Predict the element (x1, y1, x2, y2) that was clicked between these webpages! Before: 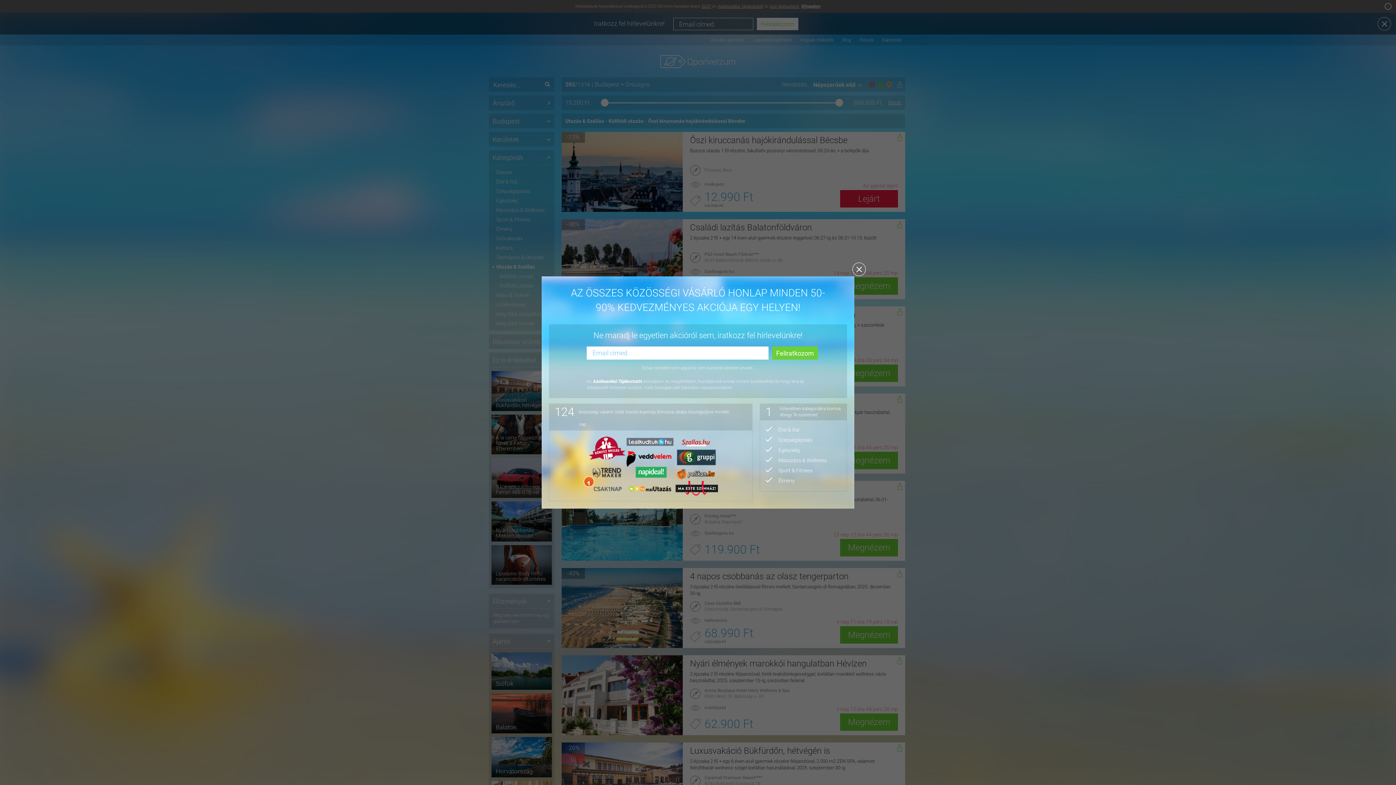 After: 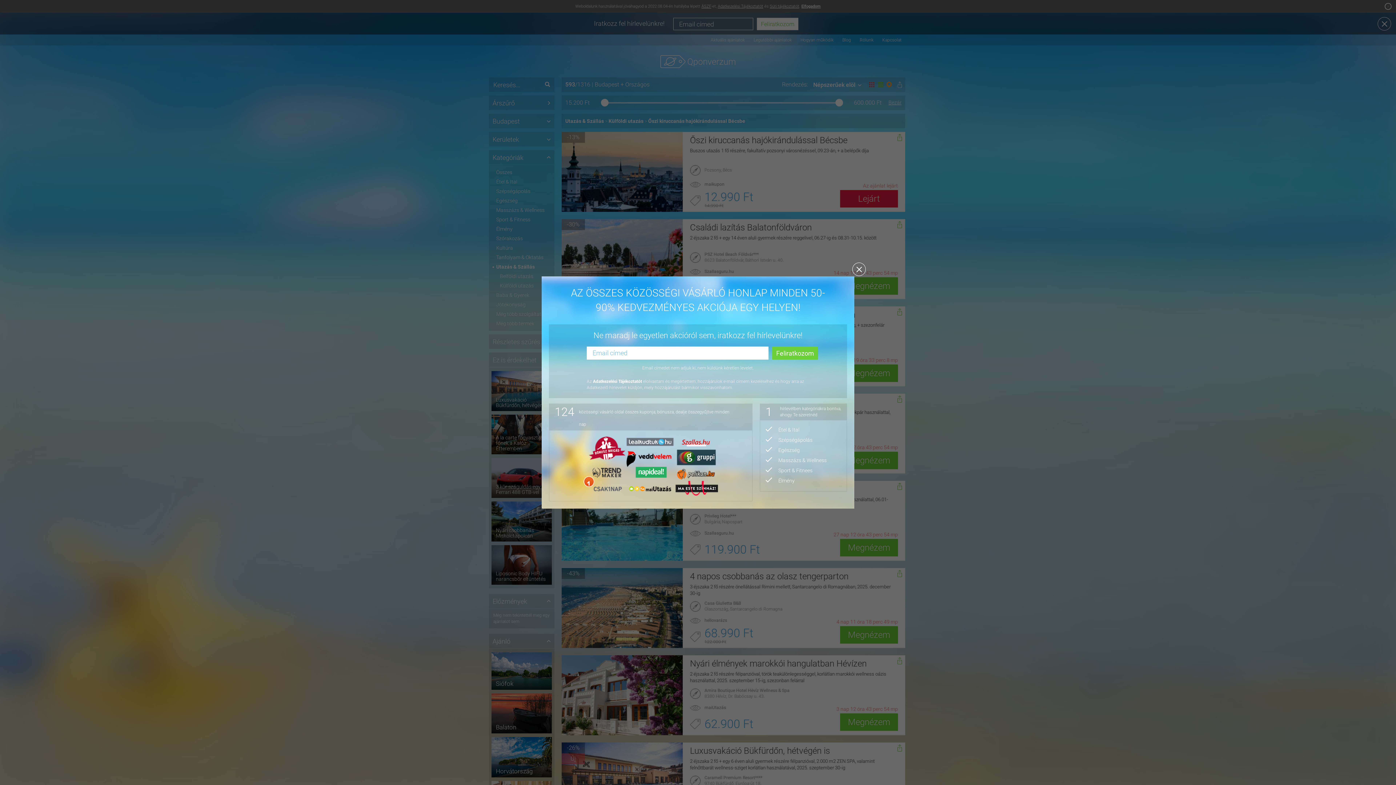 Action: bbox: (593, 379, 642, 384) label: Adatkezelési Tájékoztatót